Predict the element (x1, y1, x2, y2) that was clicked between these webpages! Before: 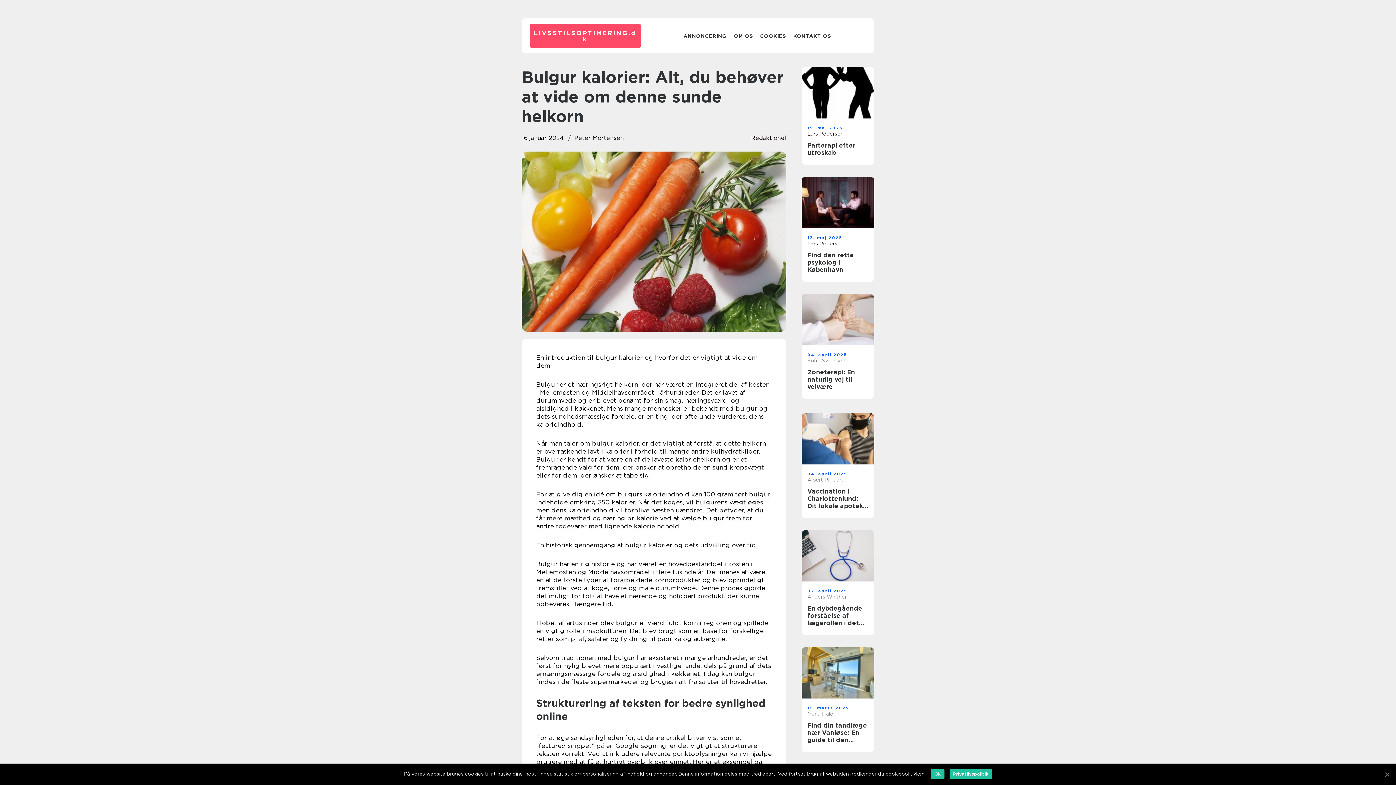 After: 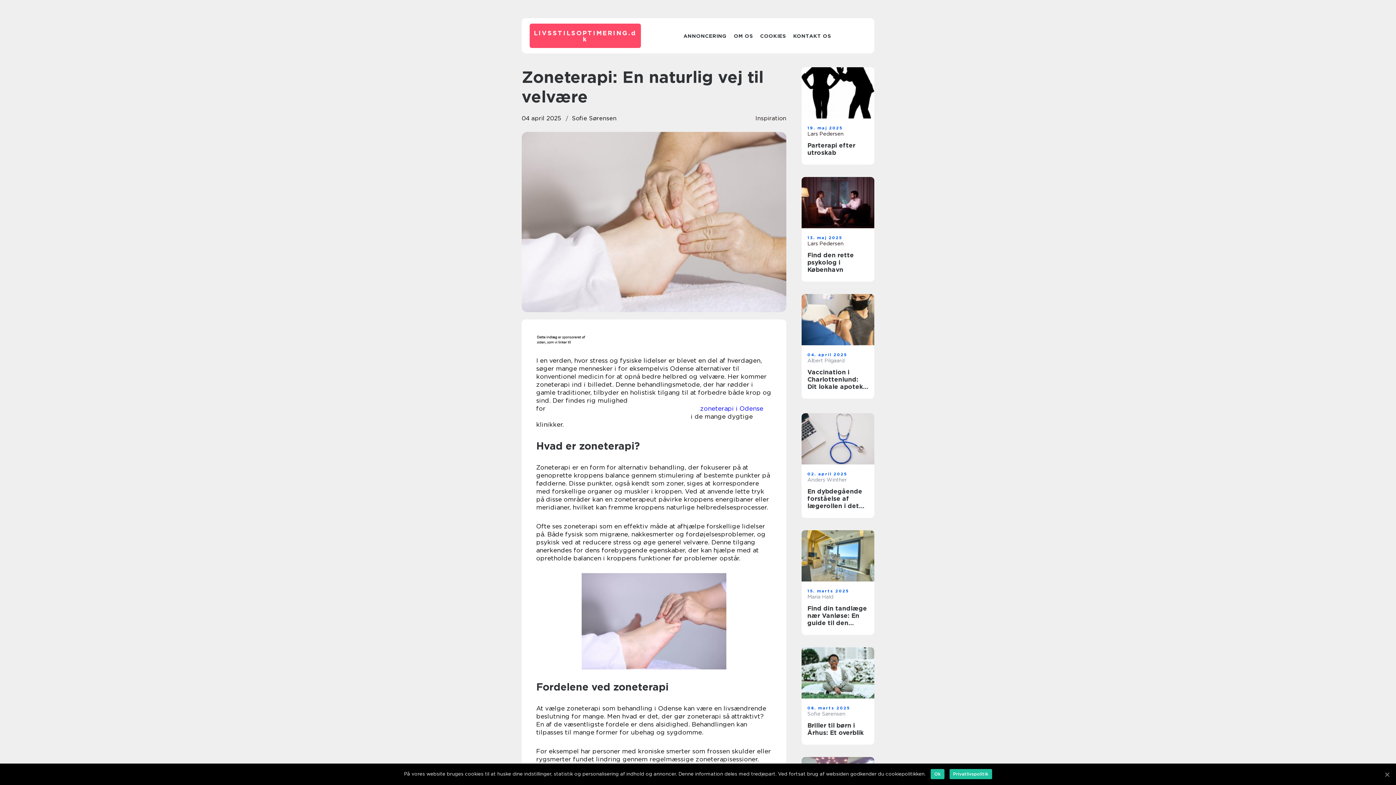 Action: bbox: (801, 294, 874, 345)